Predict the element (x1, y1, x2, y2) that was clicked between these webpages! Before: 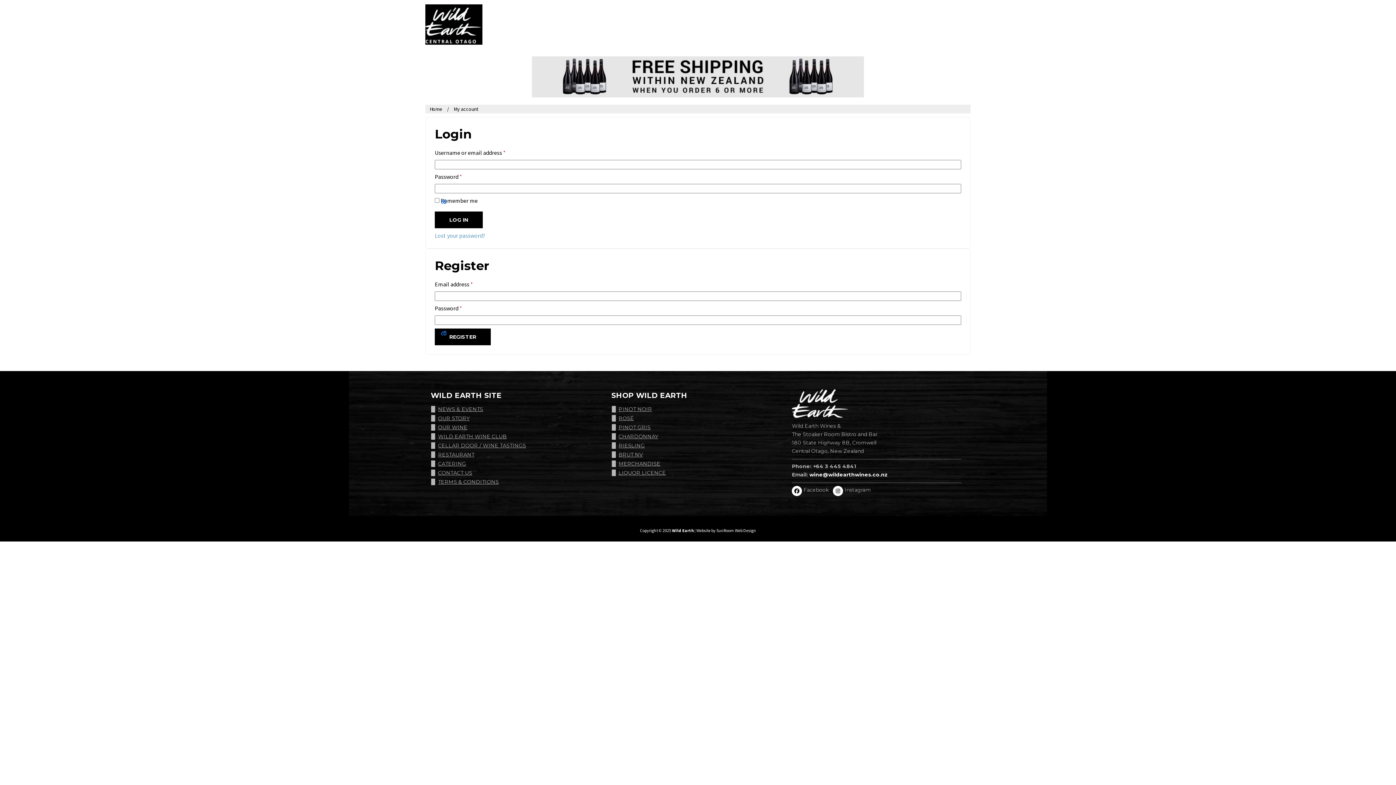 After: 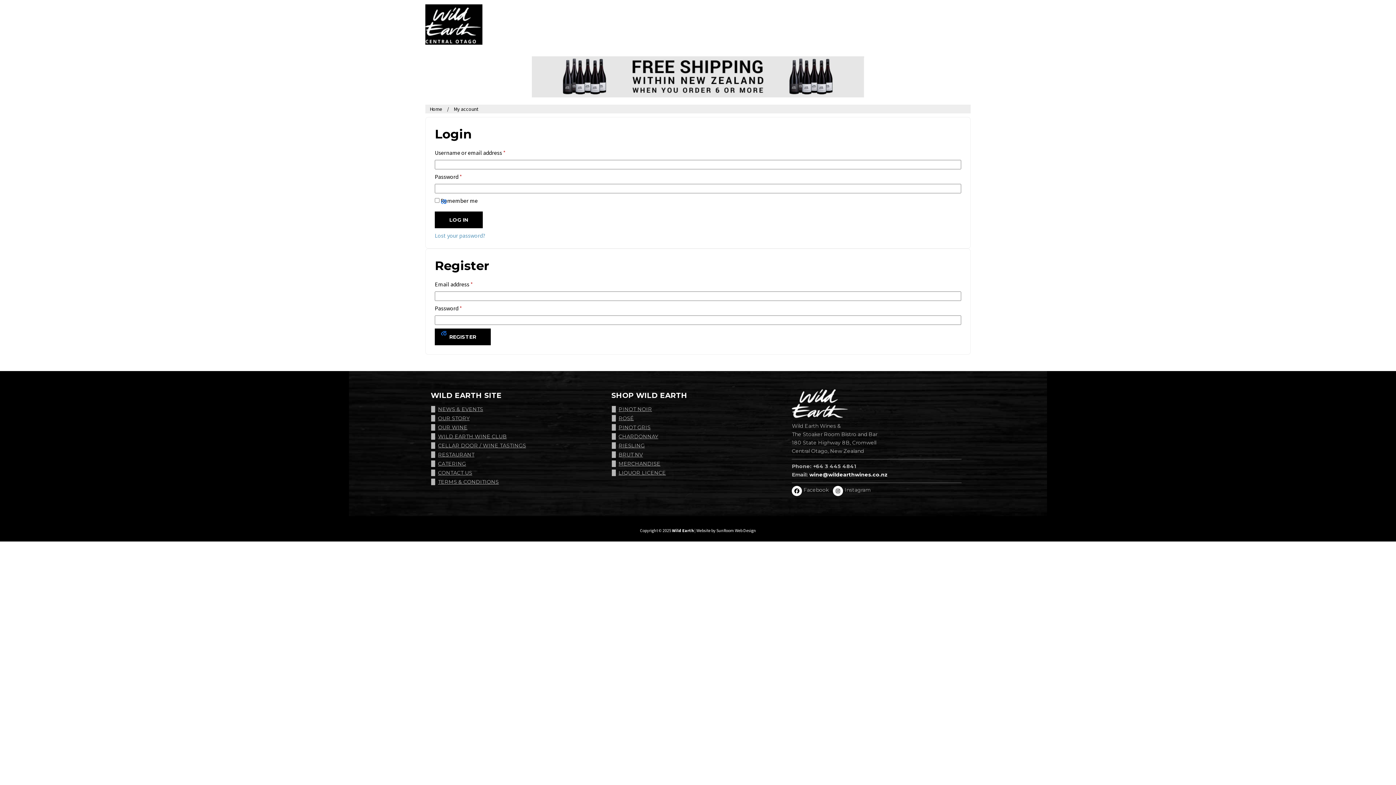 Action: bbox: (792, 486, 802, 496)